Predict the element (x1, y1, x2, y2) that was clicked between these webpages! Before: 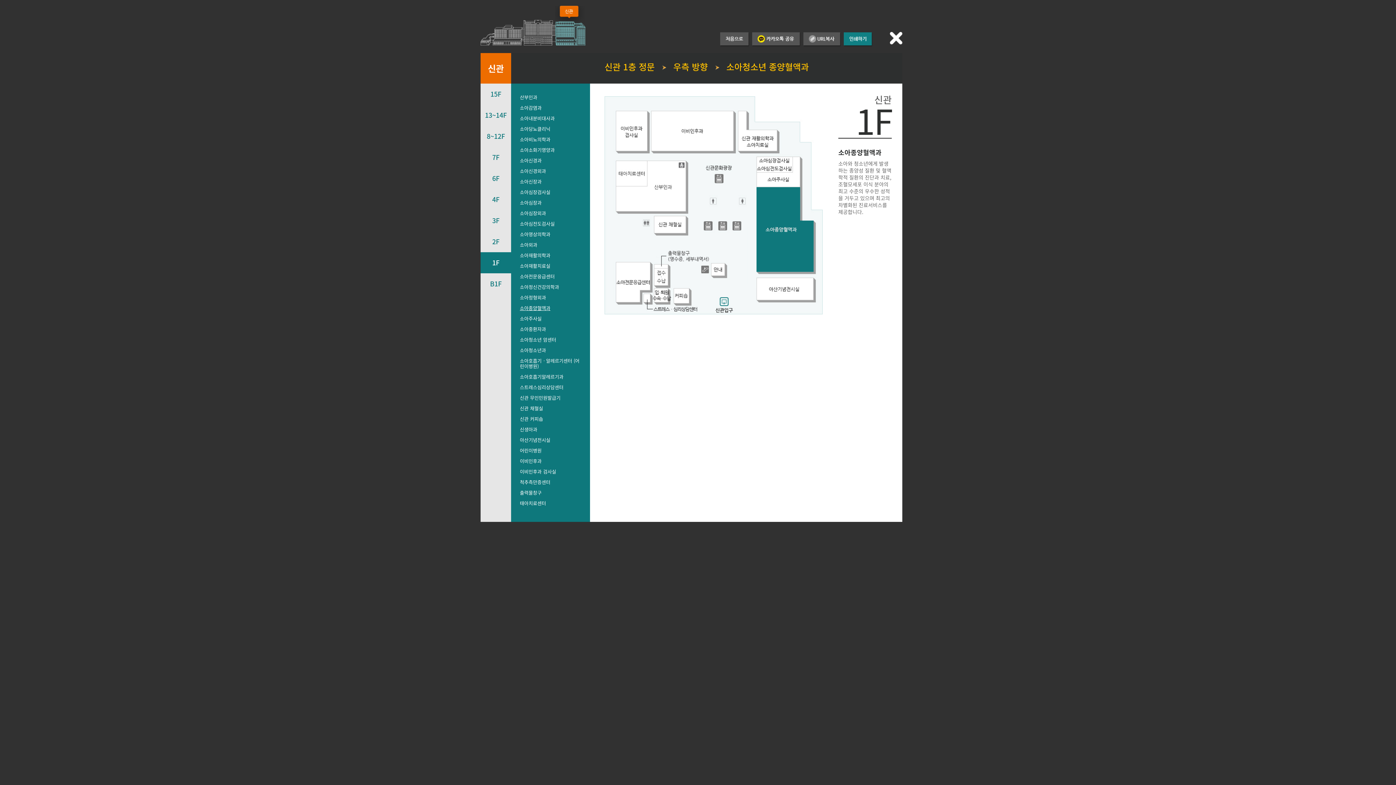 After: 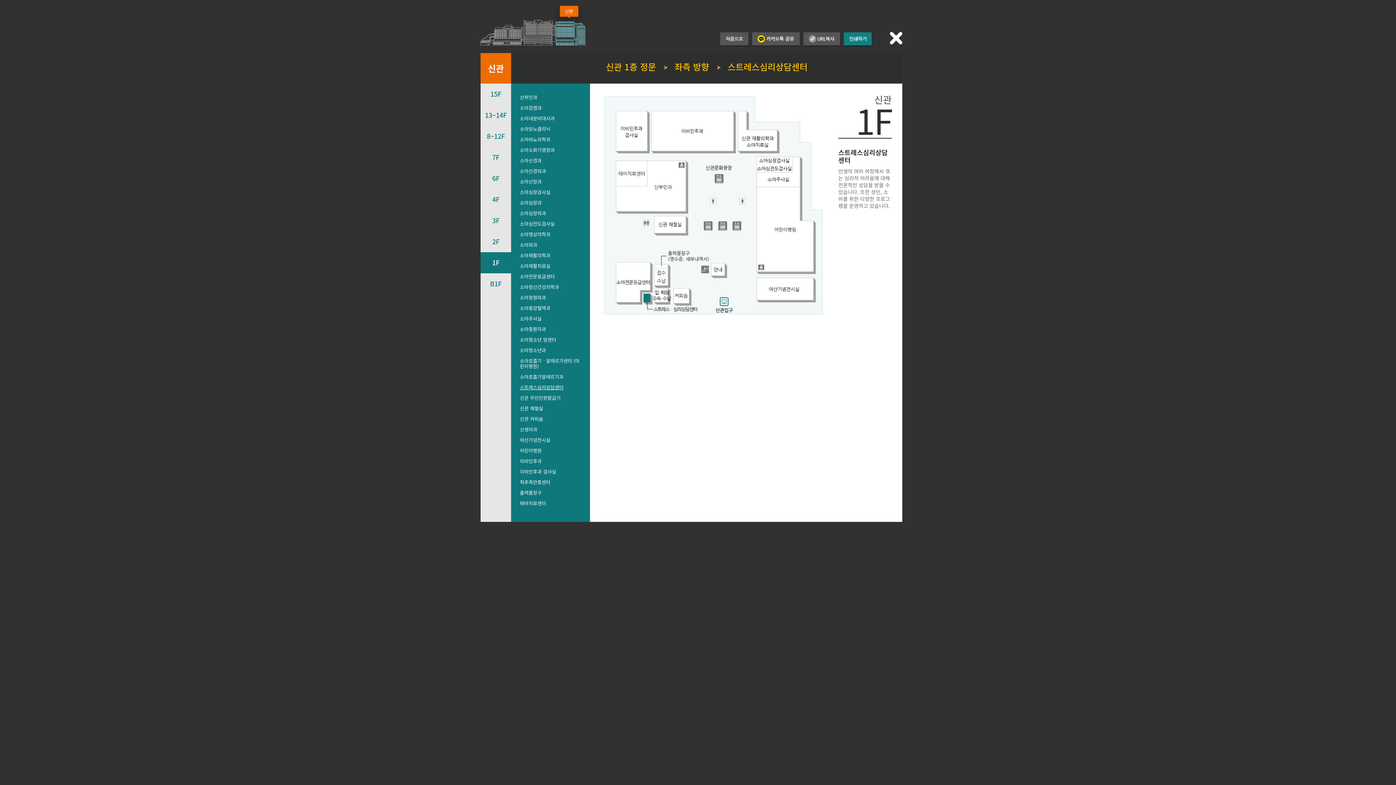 Action: label: 스트레스심리상담센터 bbox: (520, 384, 581, 390)